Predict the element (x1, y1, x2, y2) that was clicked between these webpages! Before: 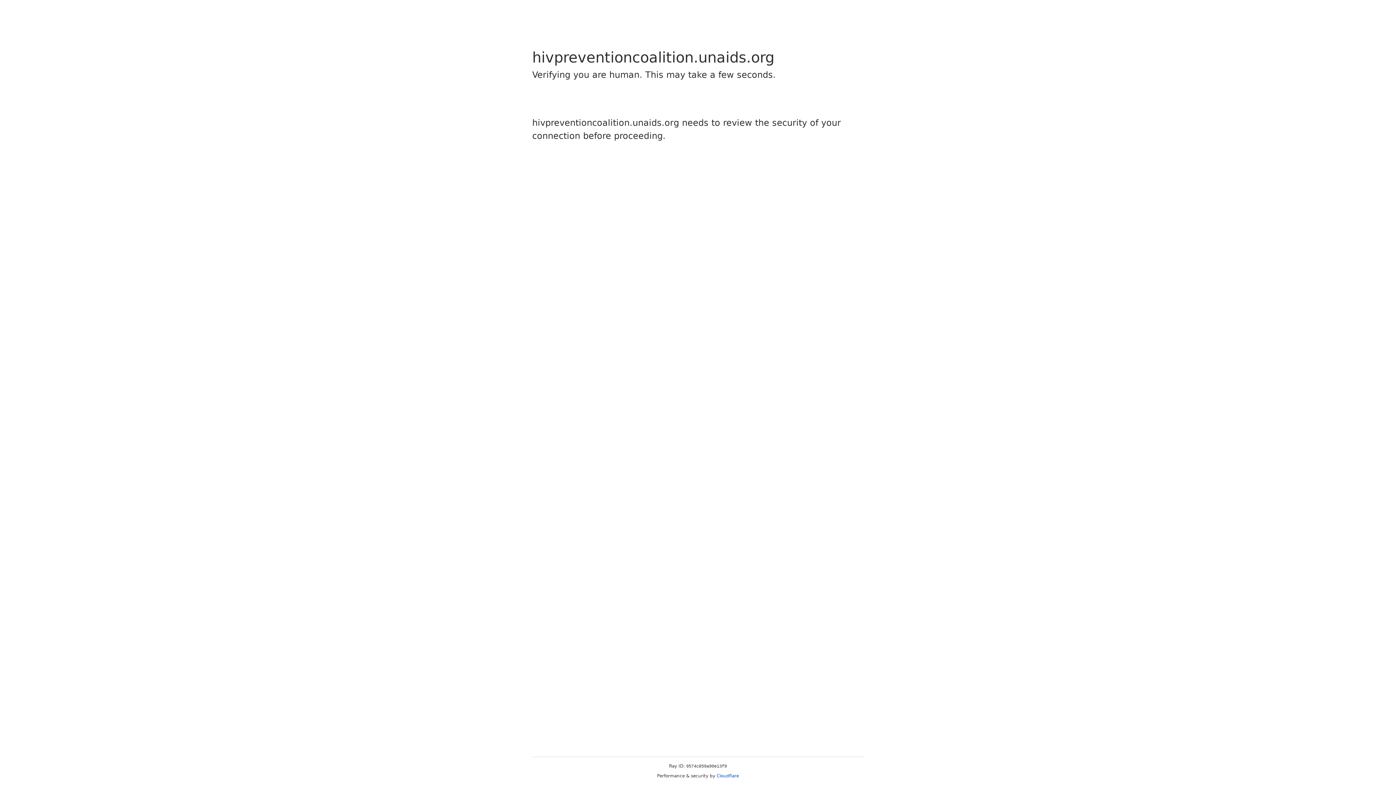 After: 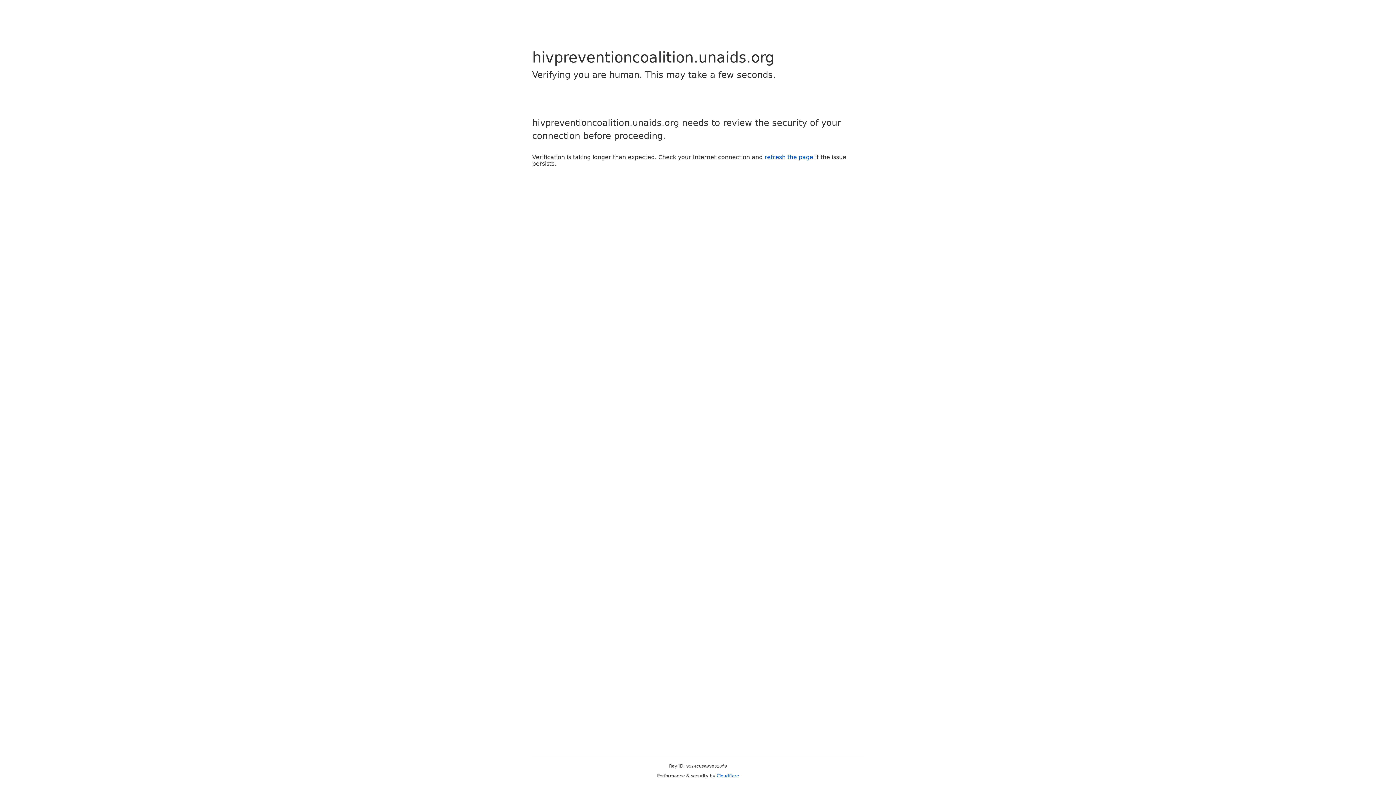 Action: bbox: (716, 773, 739, 778) label: Cloudflare